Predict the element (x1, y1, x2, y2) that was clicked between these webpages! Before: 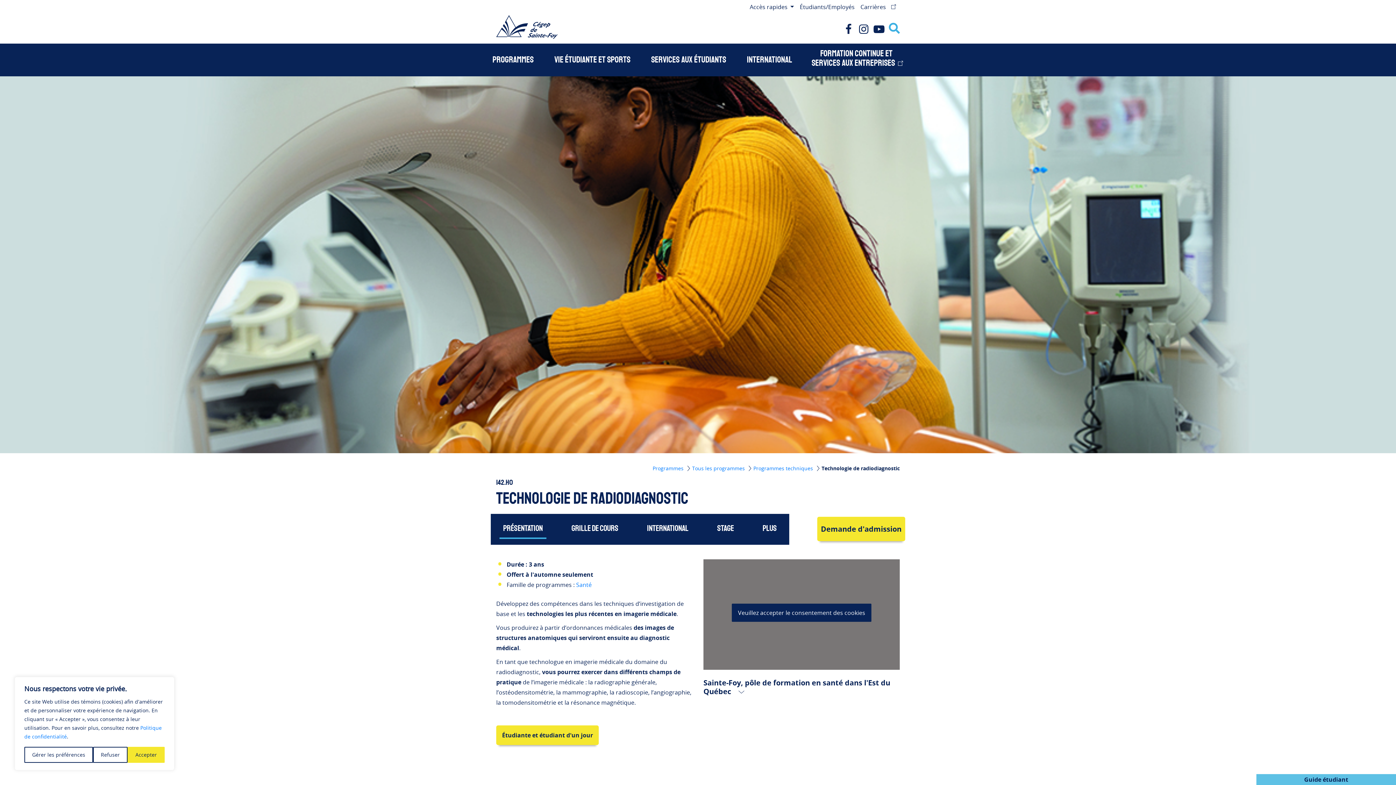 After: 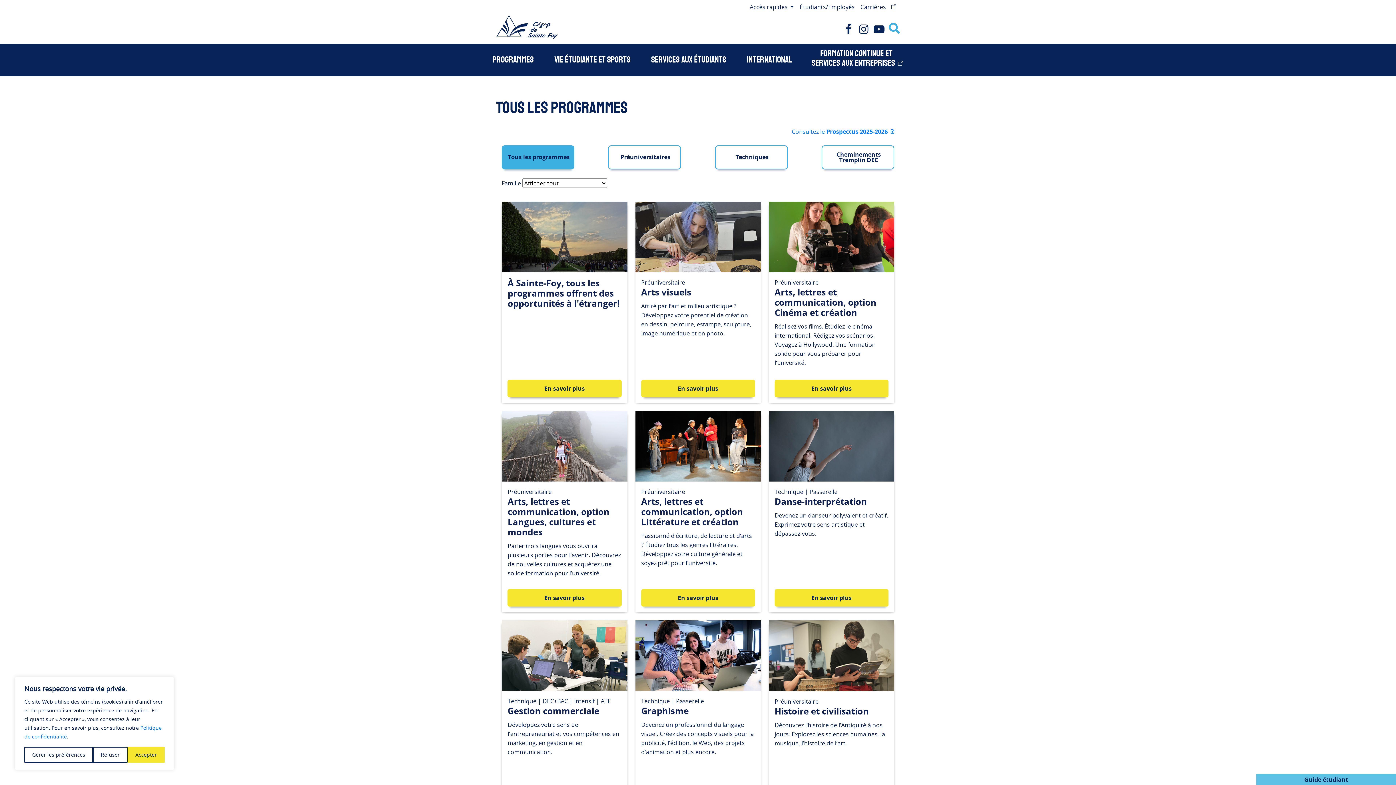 Action: bbox: (652, 465, 692, 471) label: Programmes 